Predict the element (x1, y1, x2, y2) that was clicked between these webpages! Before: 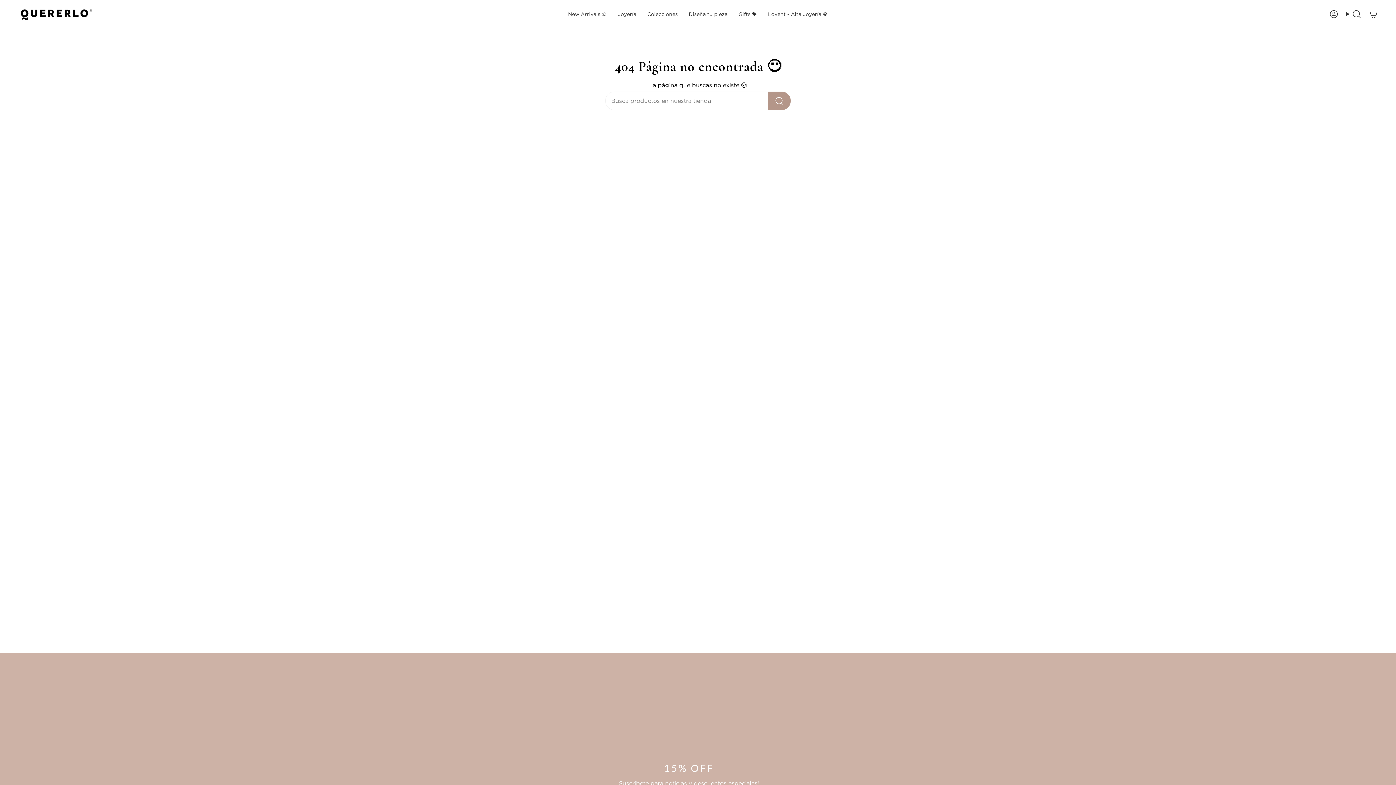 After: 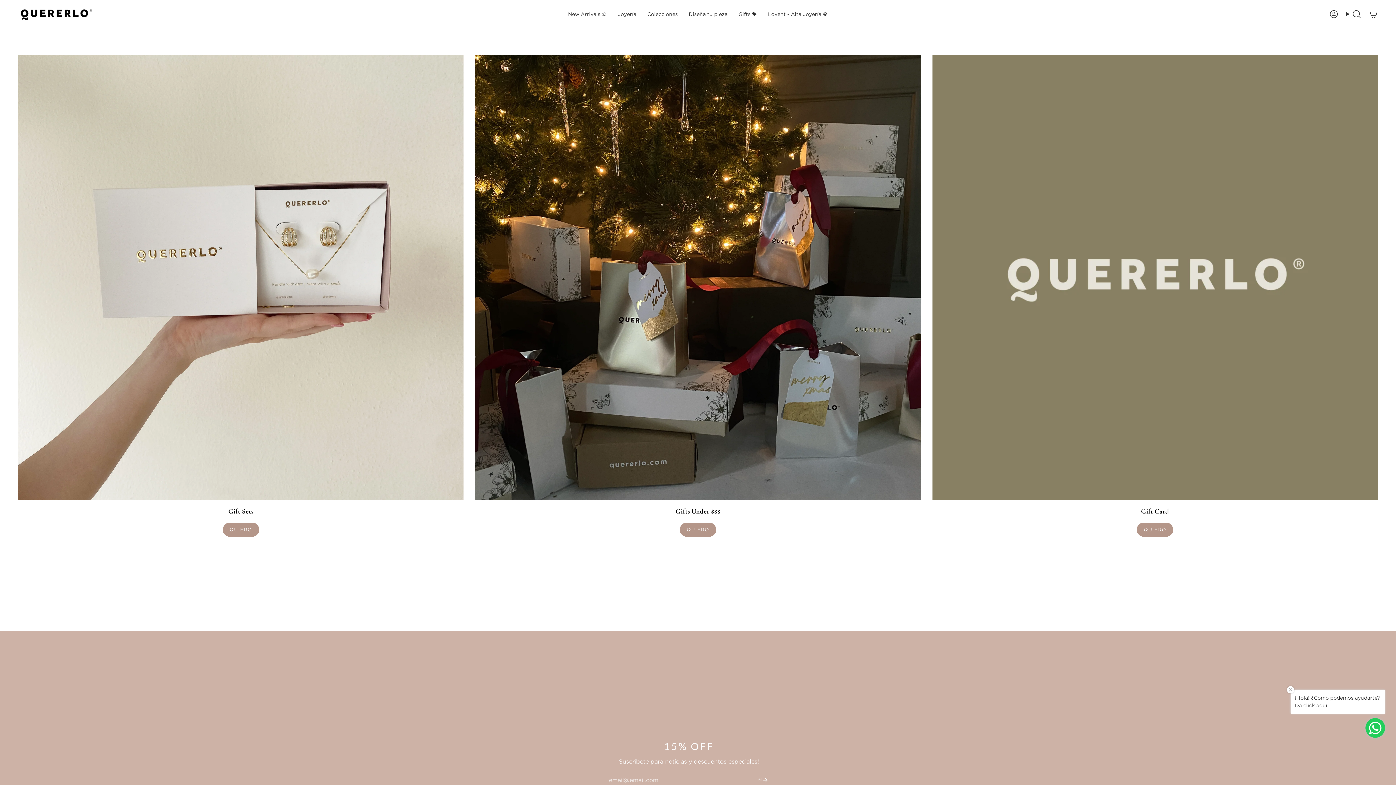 Action: bbox: (733, 5, 762, 22) label: Gifts 💝